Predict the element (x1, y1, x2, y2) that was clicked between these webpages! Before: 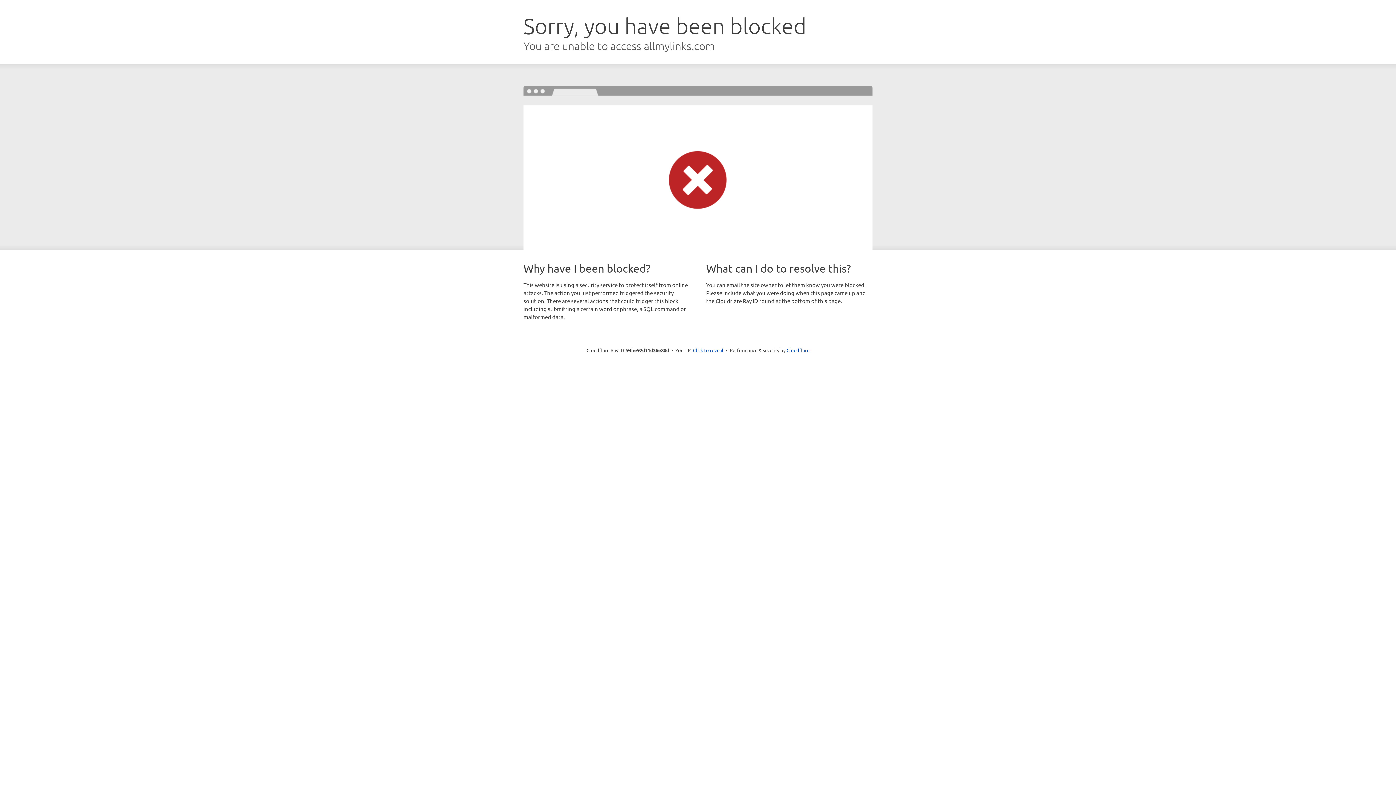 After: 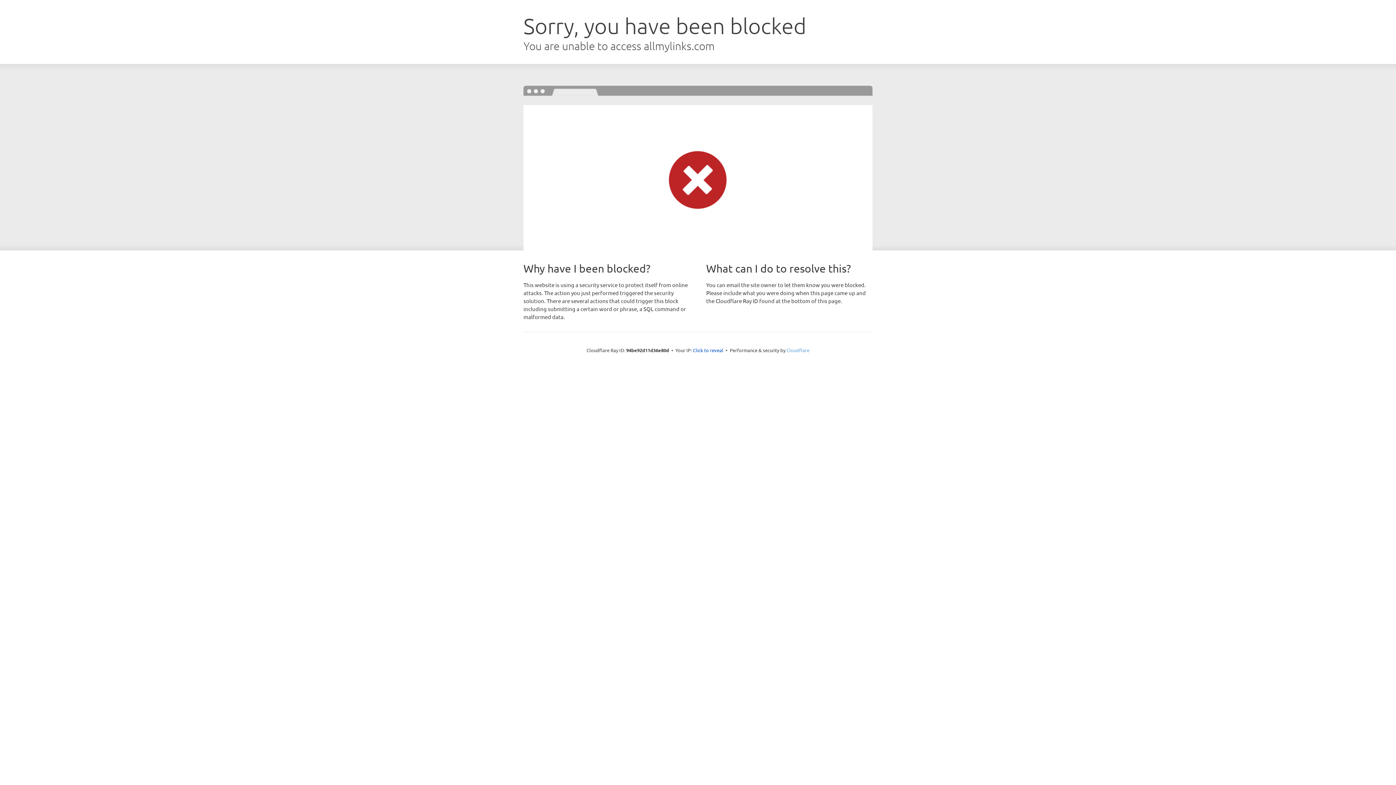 Action: label: Cloudflare bbox: (786, 347, 809, 353)